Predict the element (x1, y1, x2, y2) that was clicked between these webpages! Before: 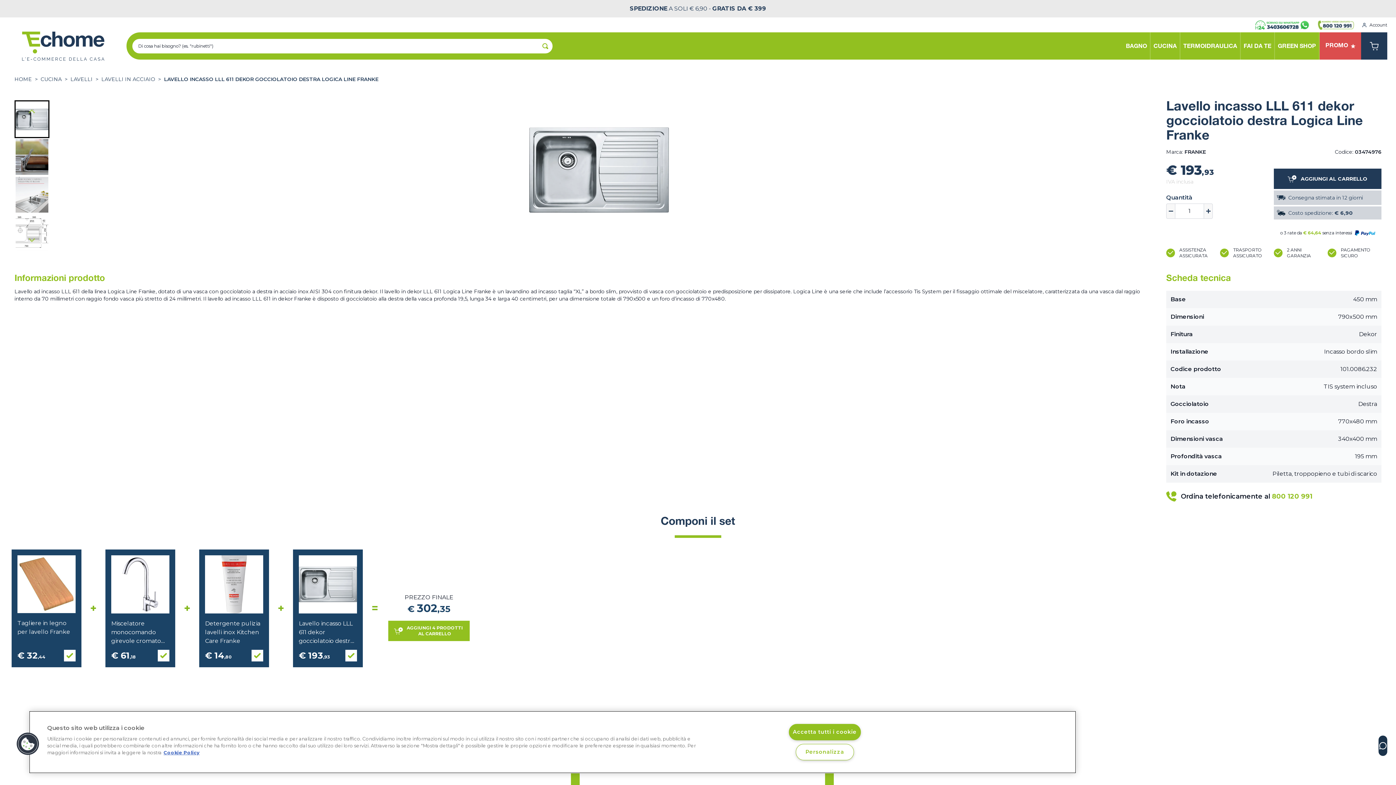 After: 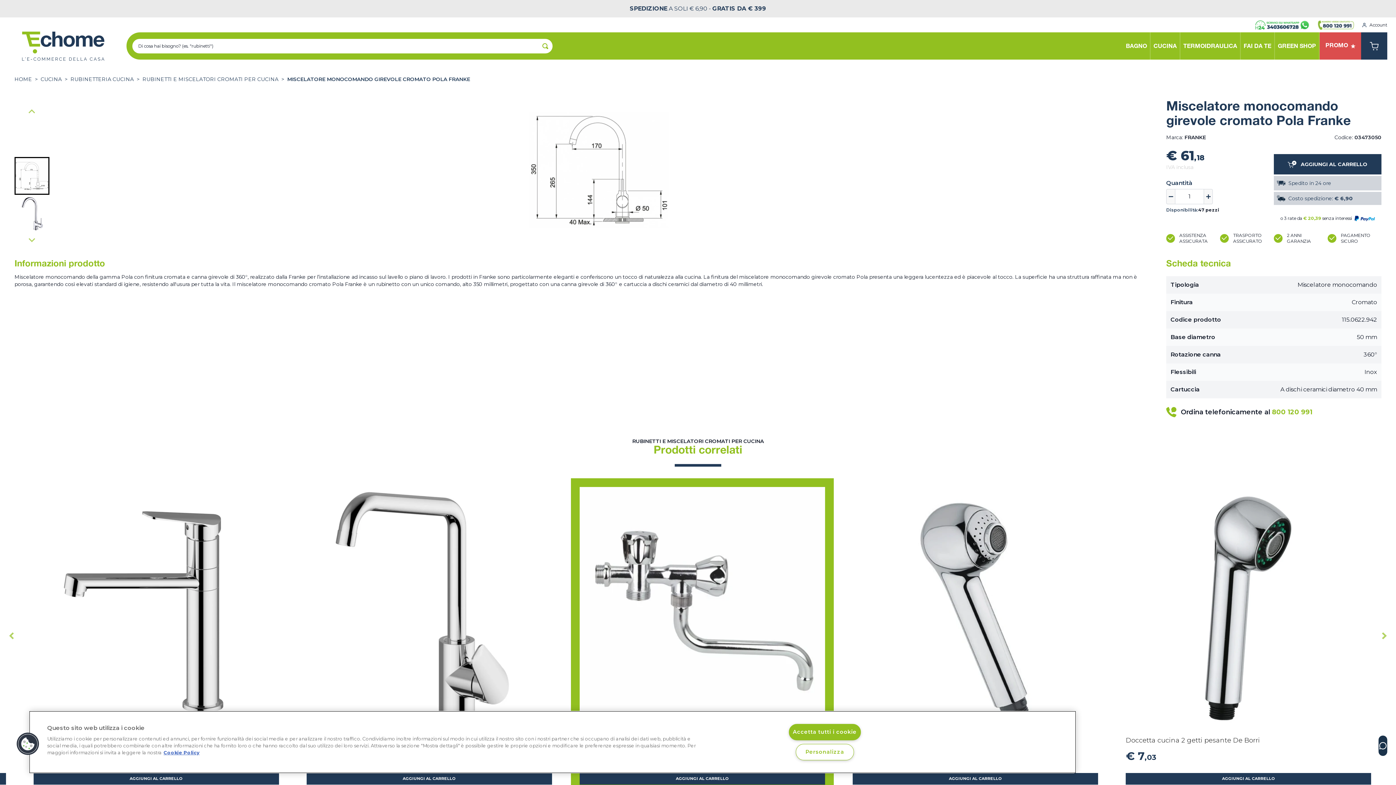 Action: bbox: (111, 555, 169, 613)